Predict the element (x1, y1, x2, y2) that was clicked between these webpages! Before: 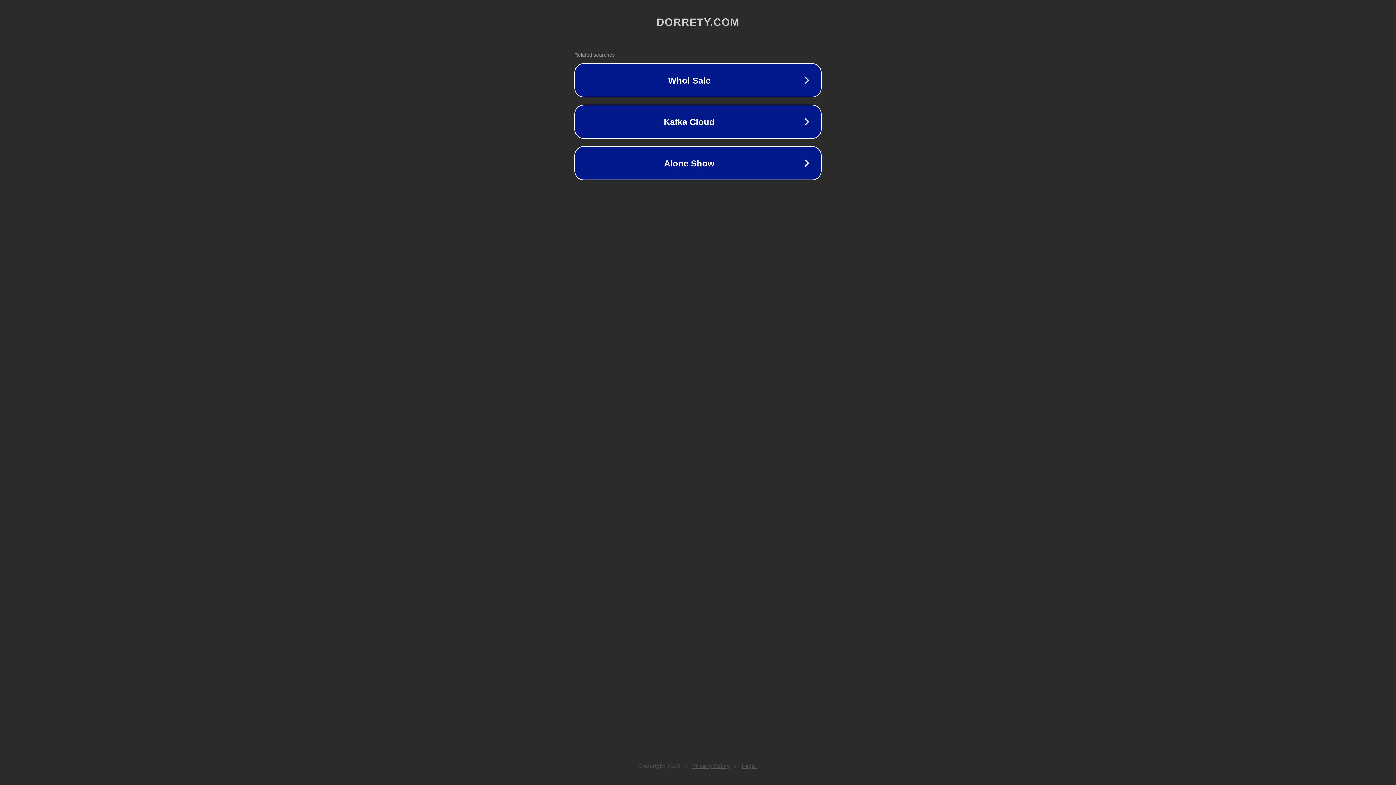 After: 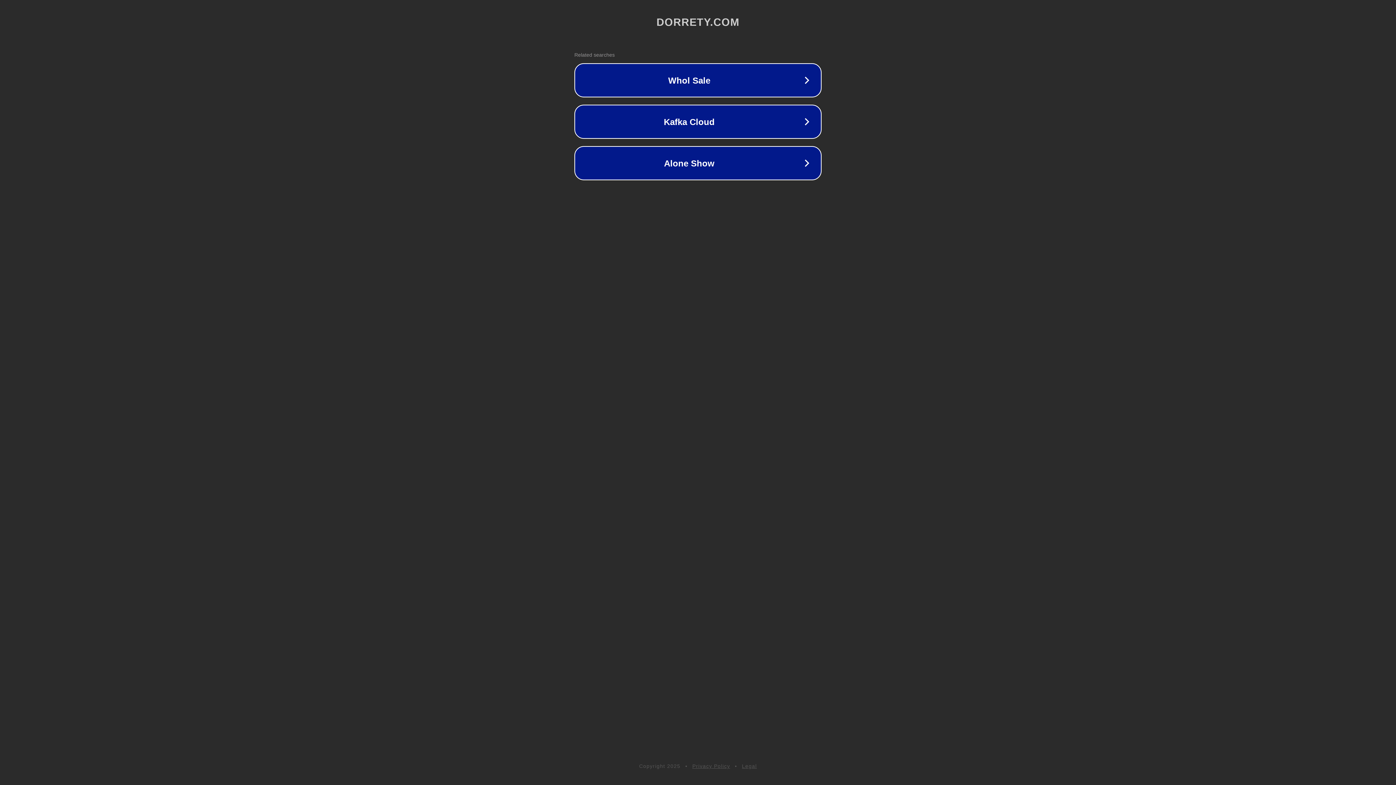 Action: bbox: (692, 763, 730, 769) label: Privacy Policy